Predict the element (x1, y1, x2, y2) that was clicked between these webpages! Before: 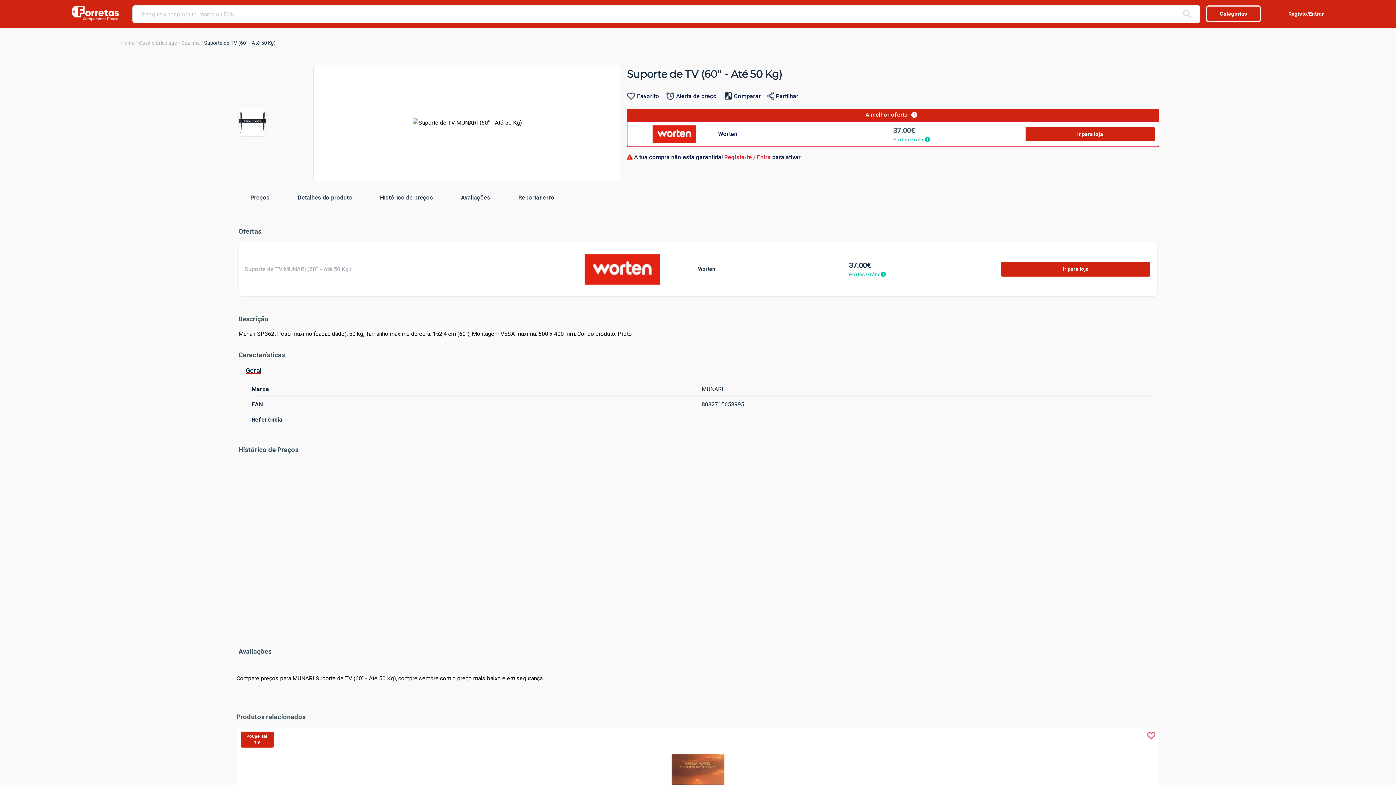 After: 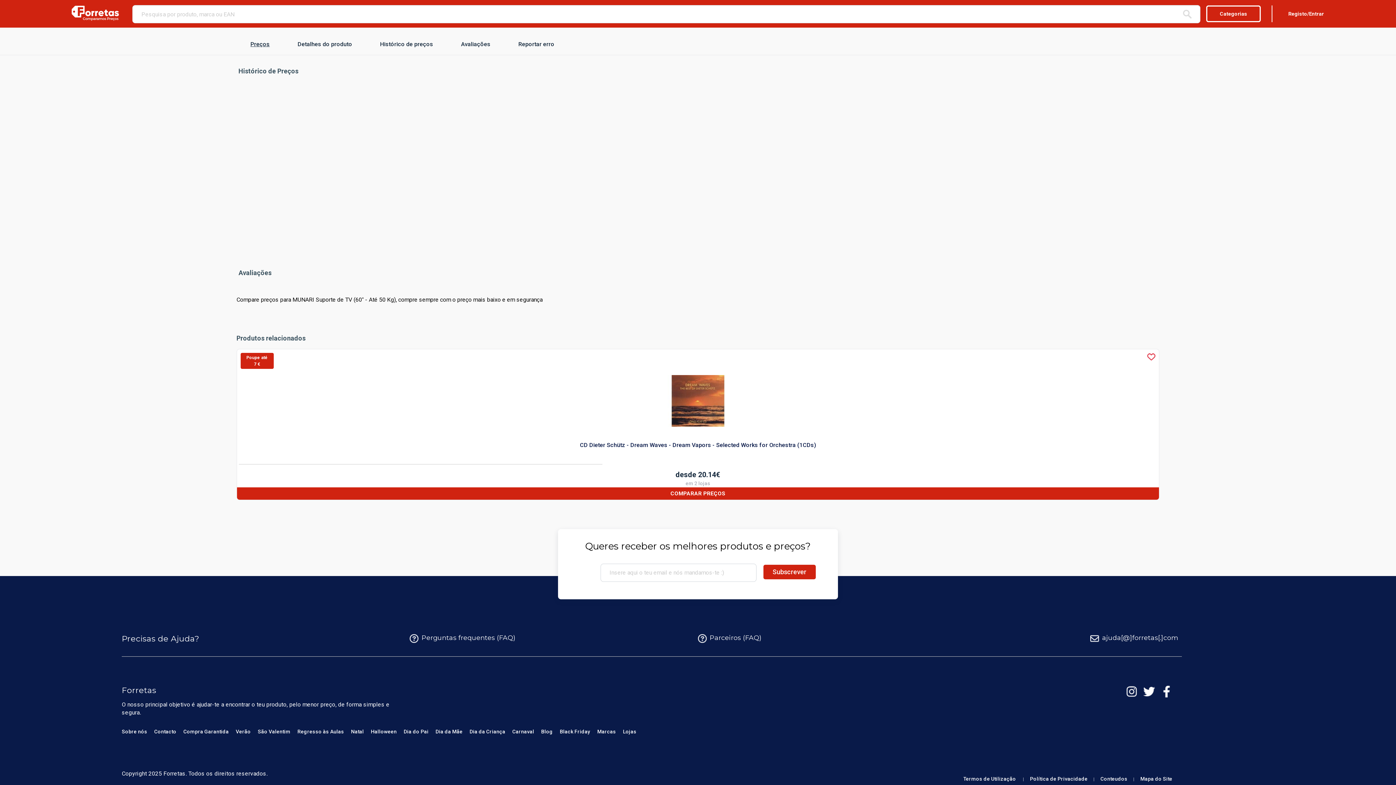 Action: bbox: (373, 184, 406, 210) label: Histórico de preços